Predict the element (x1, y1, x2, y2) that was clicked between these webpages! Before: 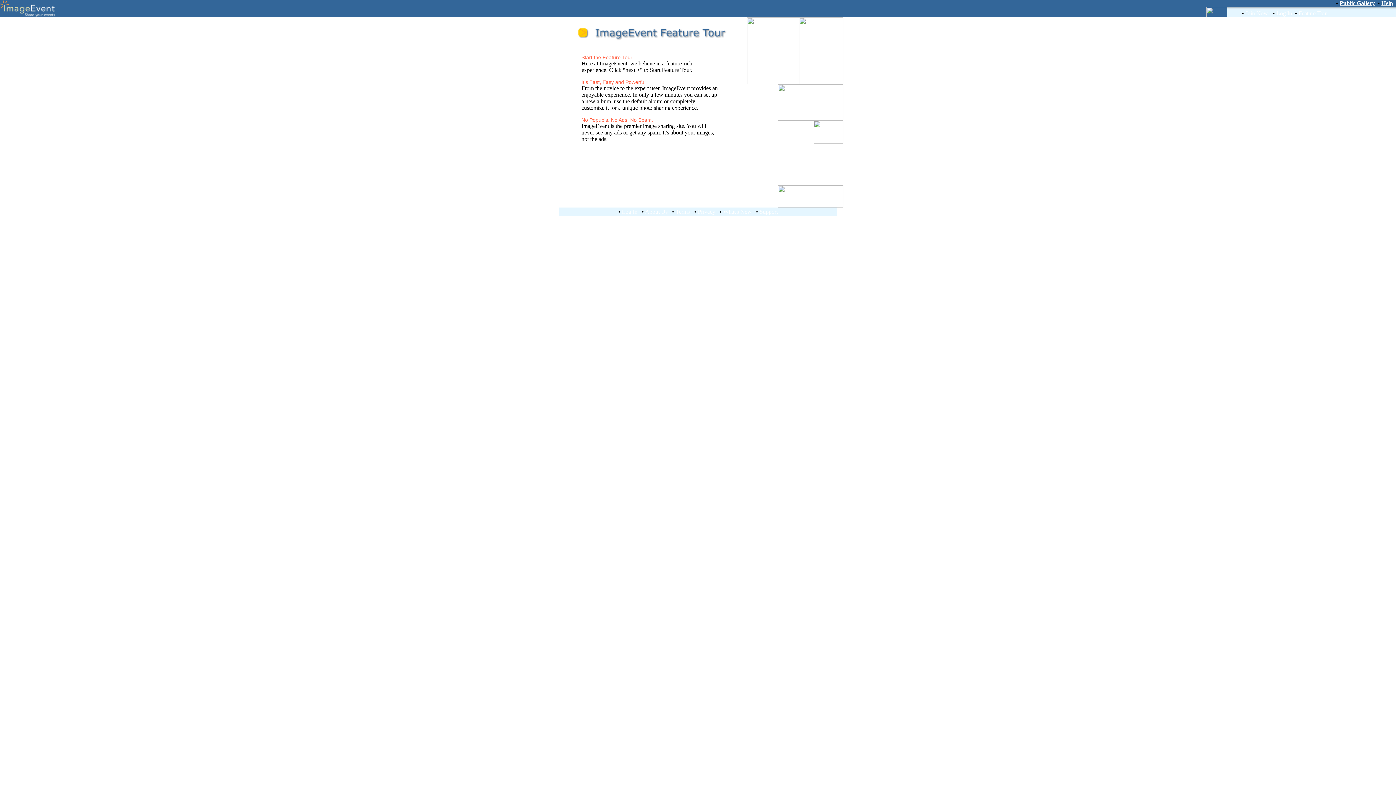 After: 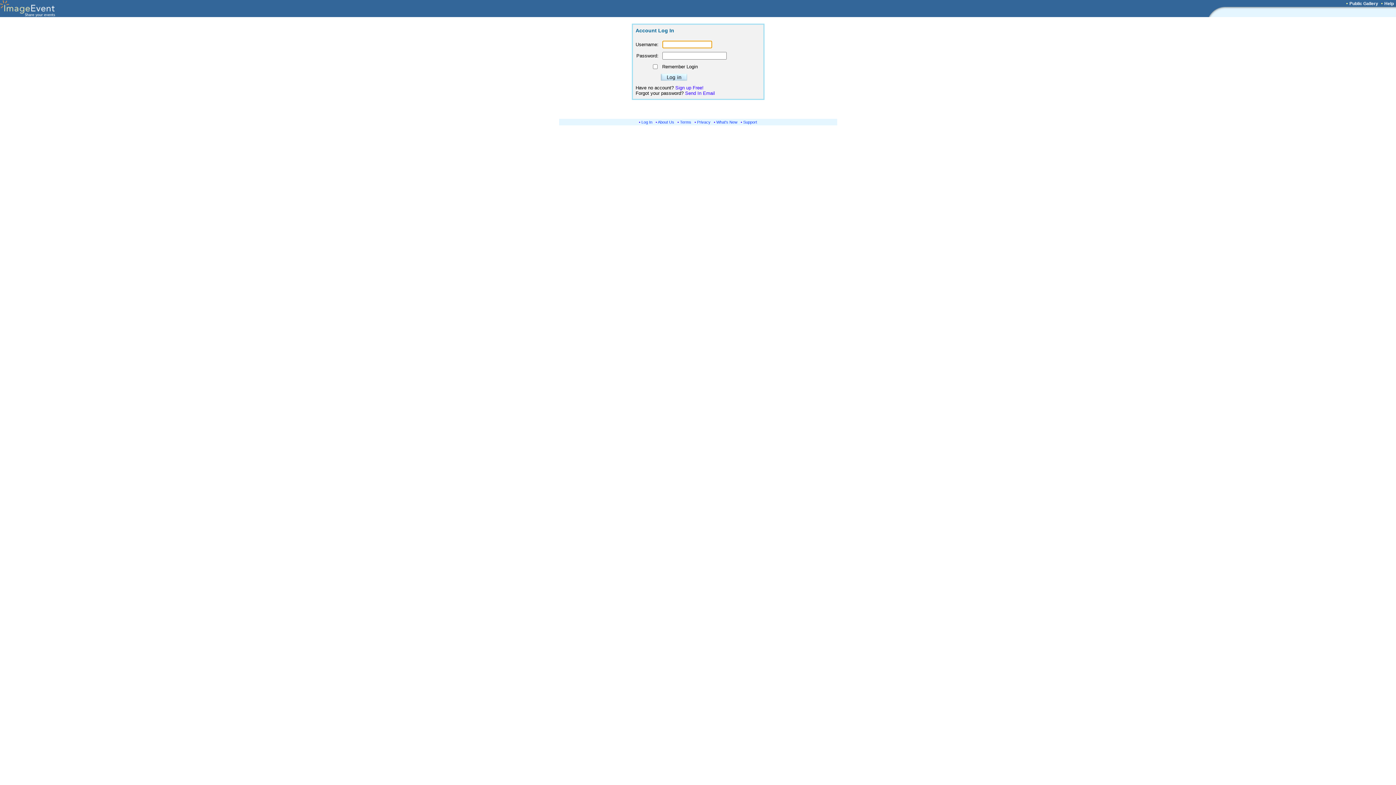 Action: label: Log In bbox: (622, 208, 637, 214)